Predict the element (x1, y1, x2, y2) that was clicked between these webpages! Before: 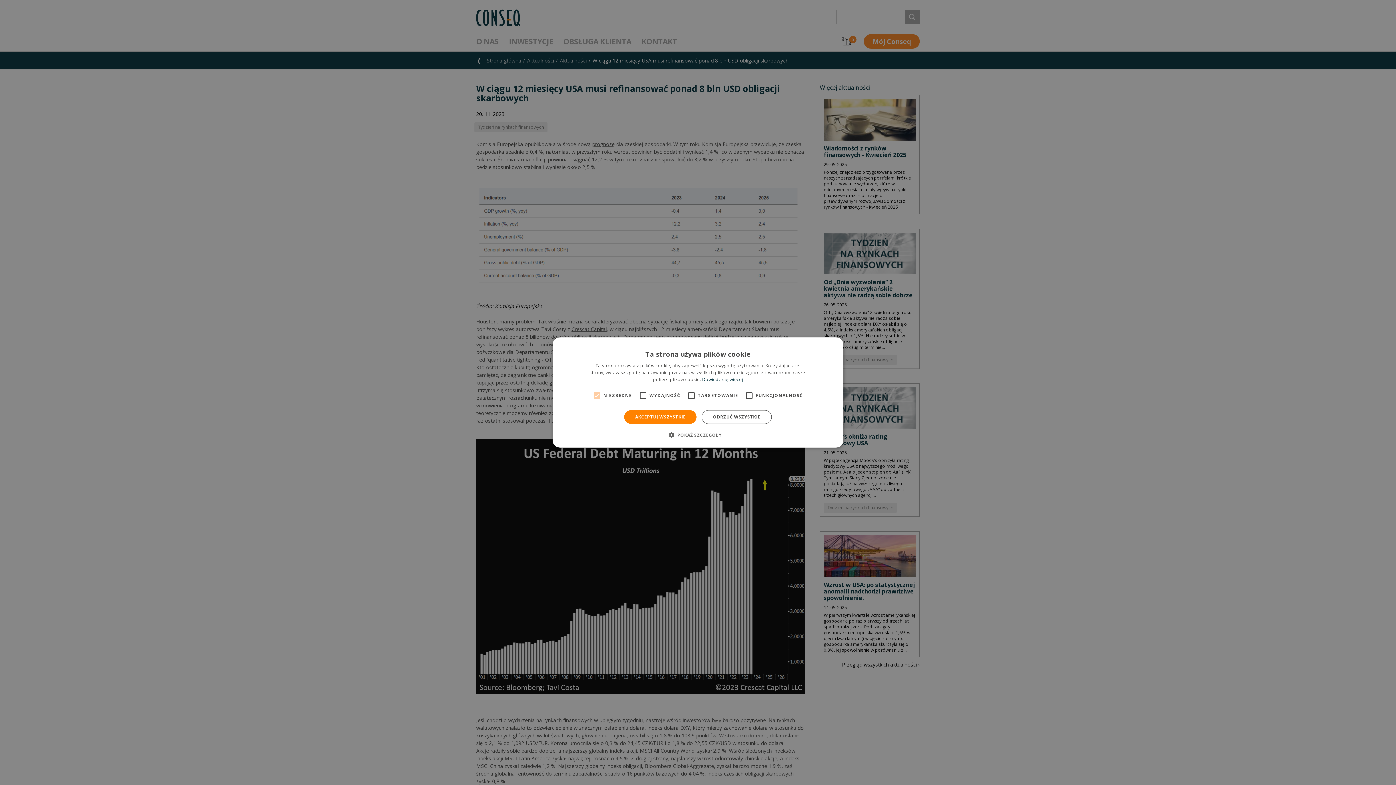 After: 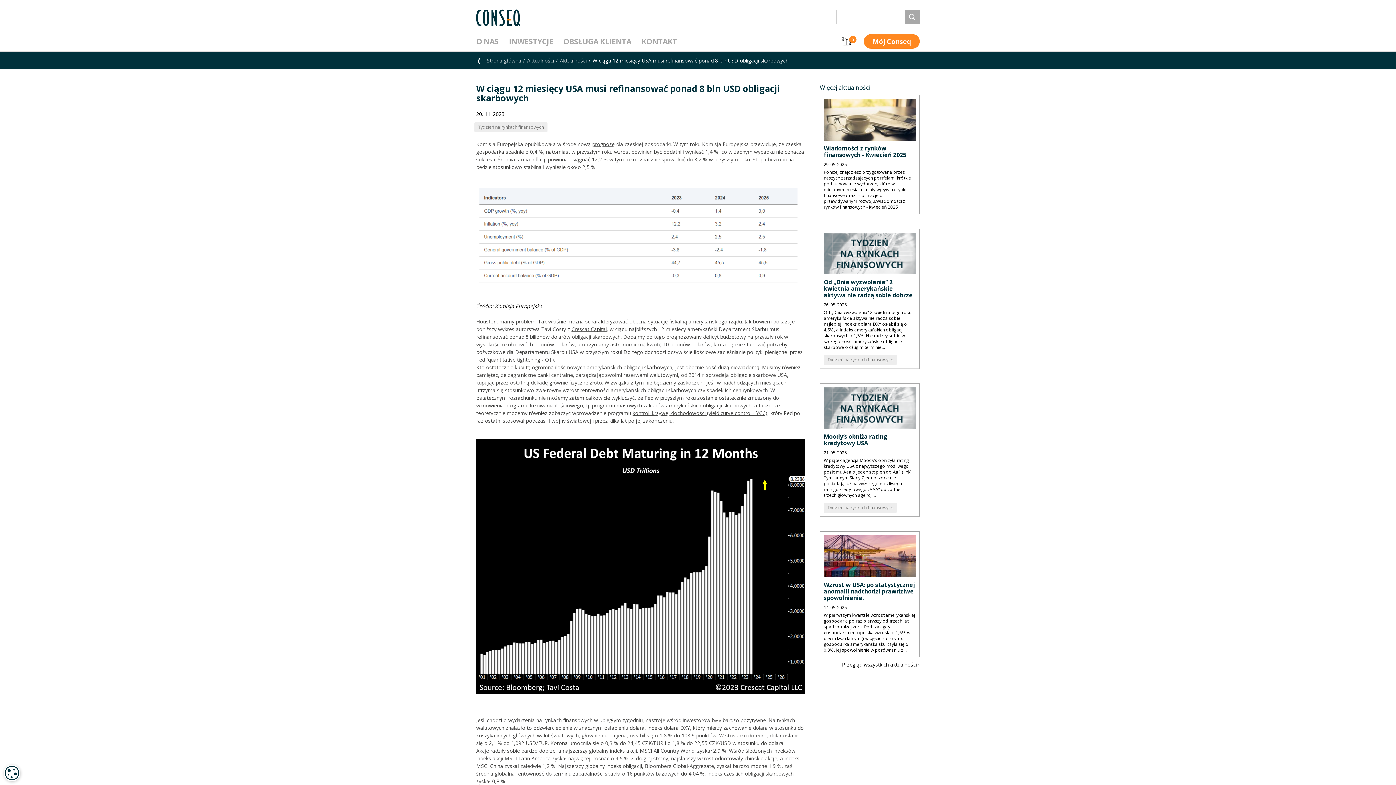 Action: label: AKCEPTUJ WSZYSTKIE bbox: (624, 410, 696, 424)